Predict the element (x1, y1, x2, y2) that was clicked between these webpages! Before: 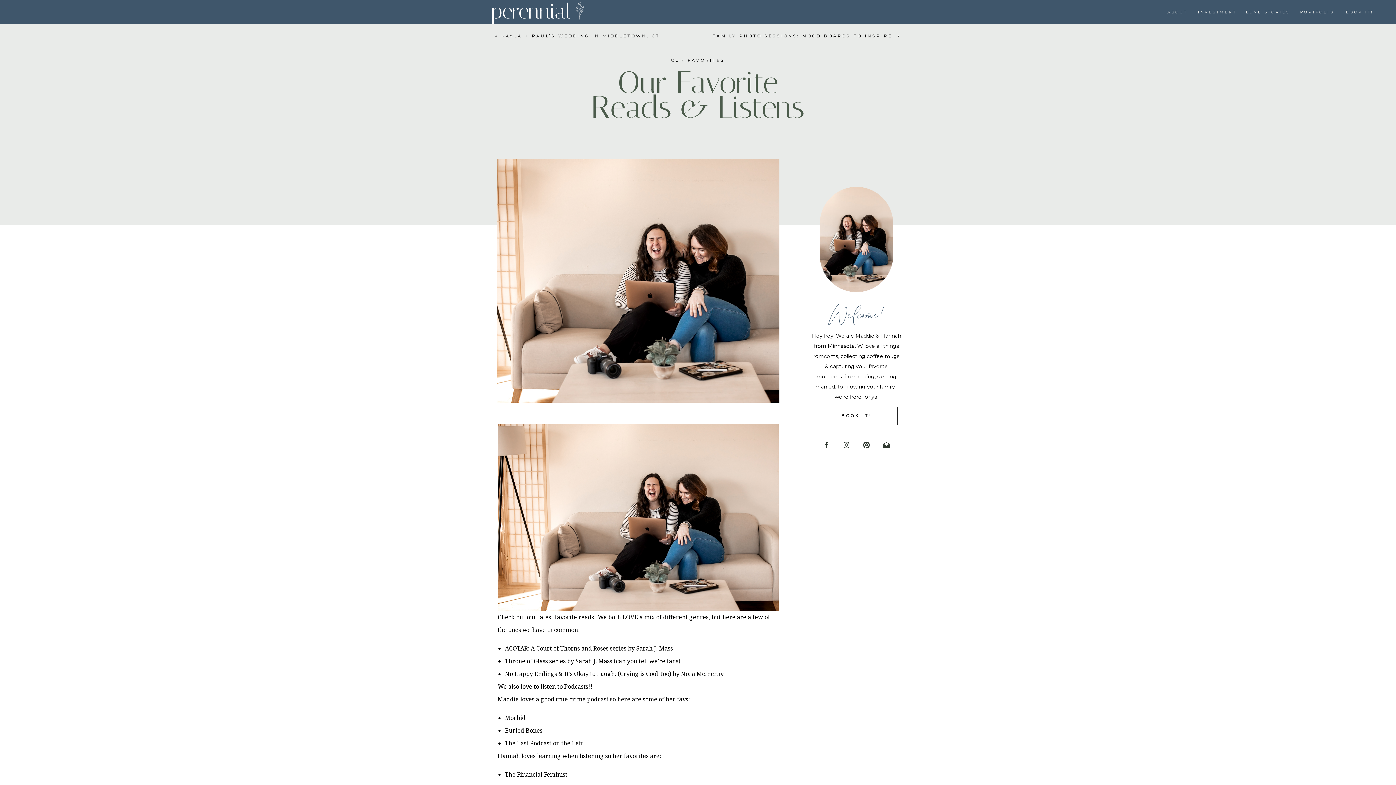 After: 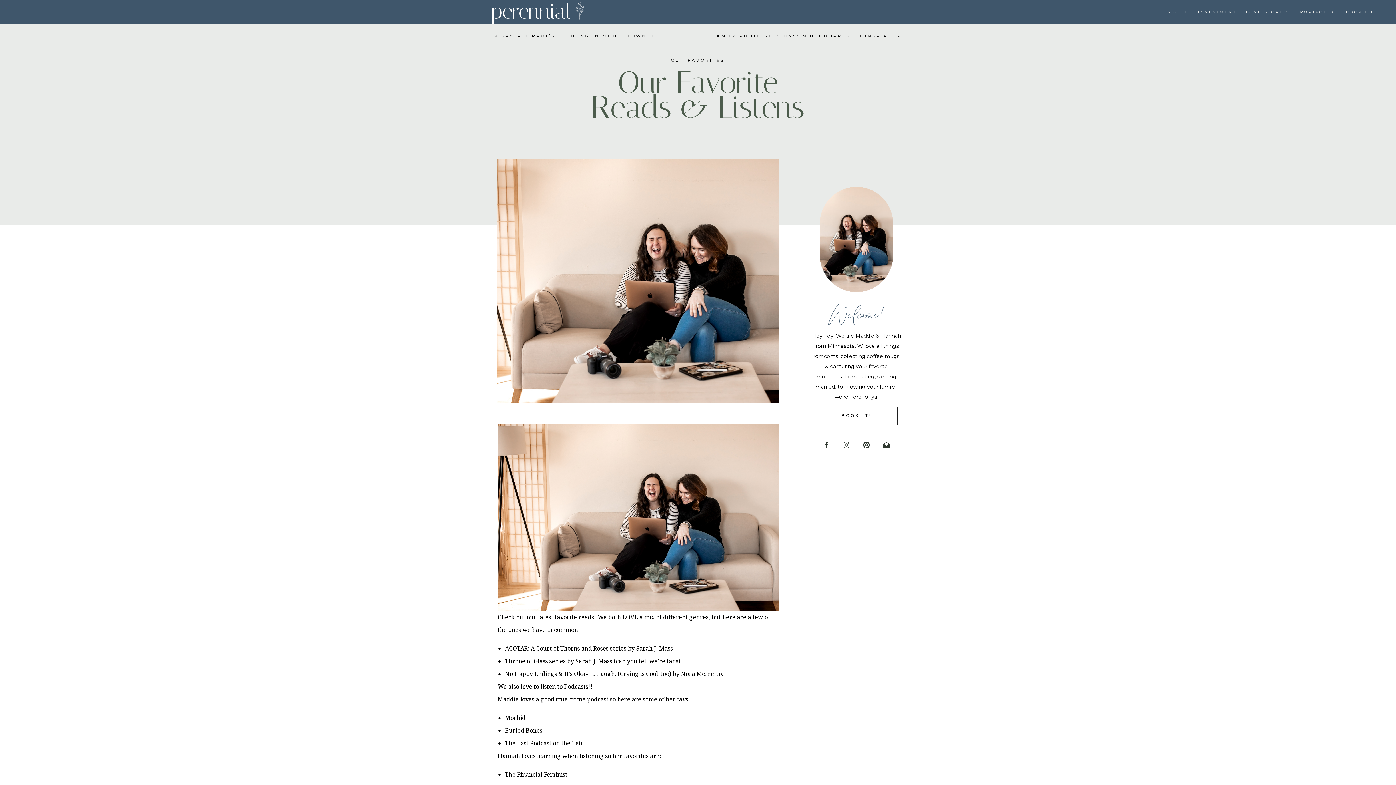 Action: bbox: (842, 441, 850, 449)